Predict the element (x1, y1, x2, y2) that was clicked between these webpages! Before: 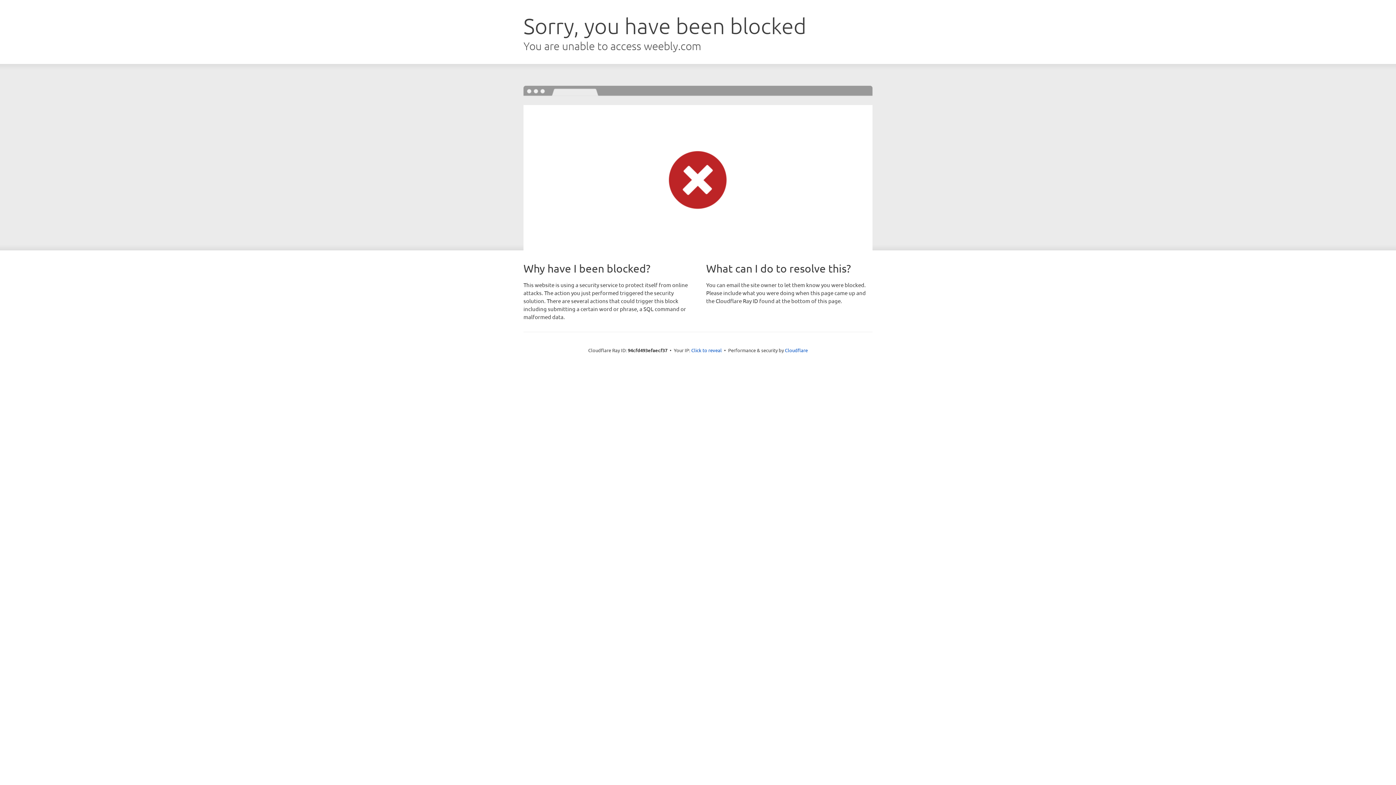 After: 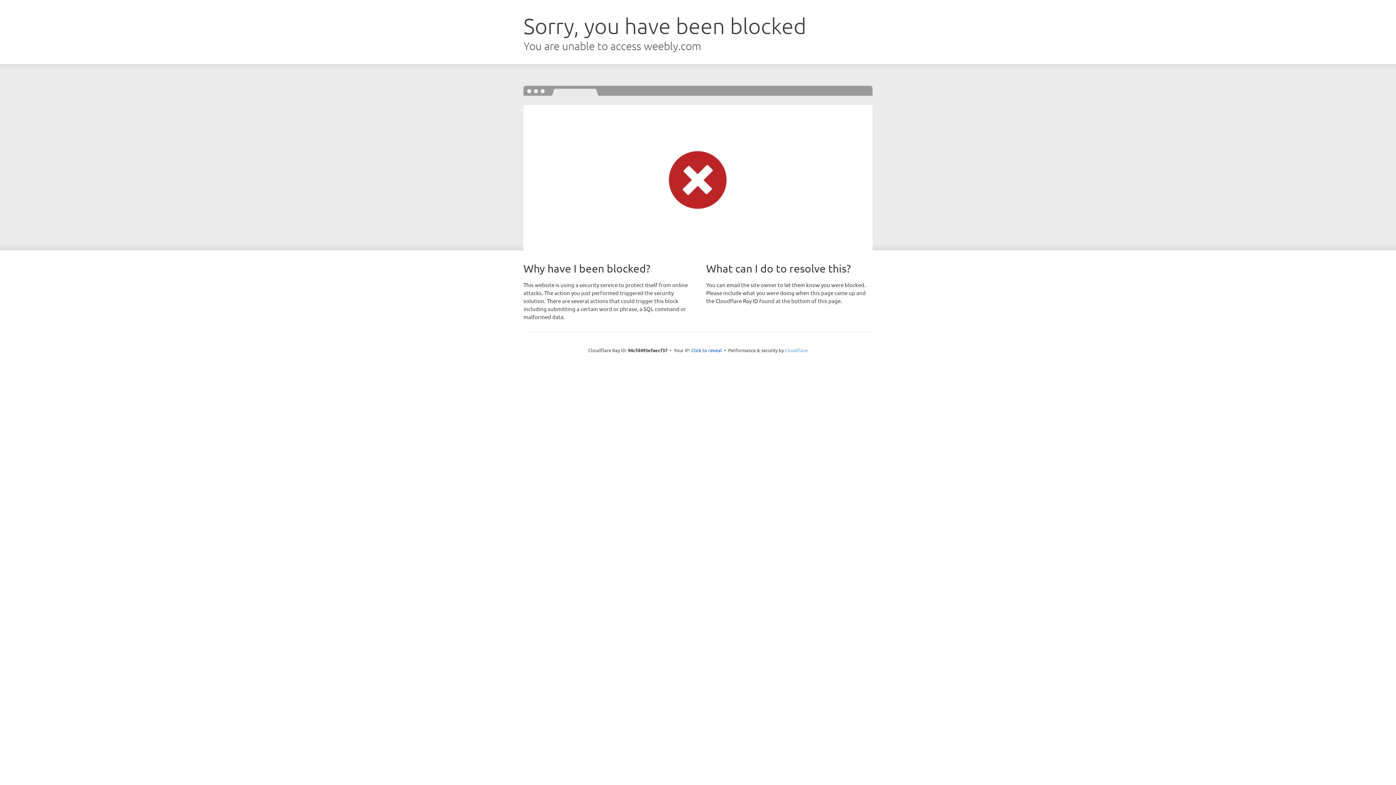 Action: bbox: (785, 347, 808, 353) label: Cloudflare